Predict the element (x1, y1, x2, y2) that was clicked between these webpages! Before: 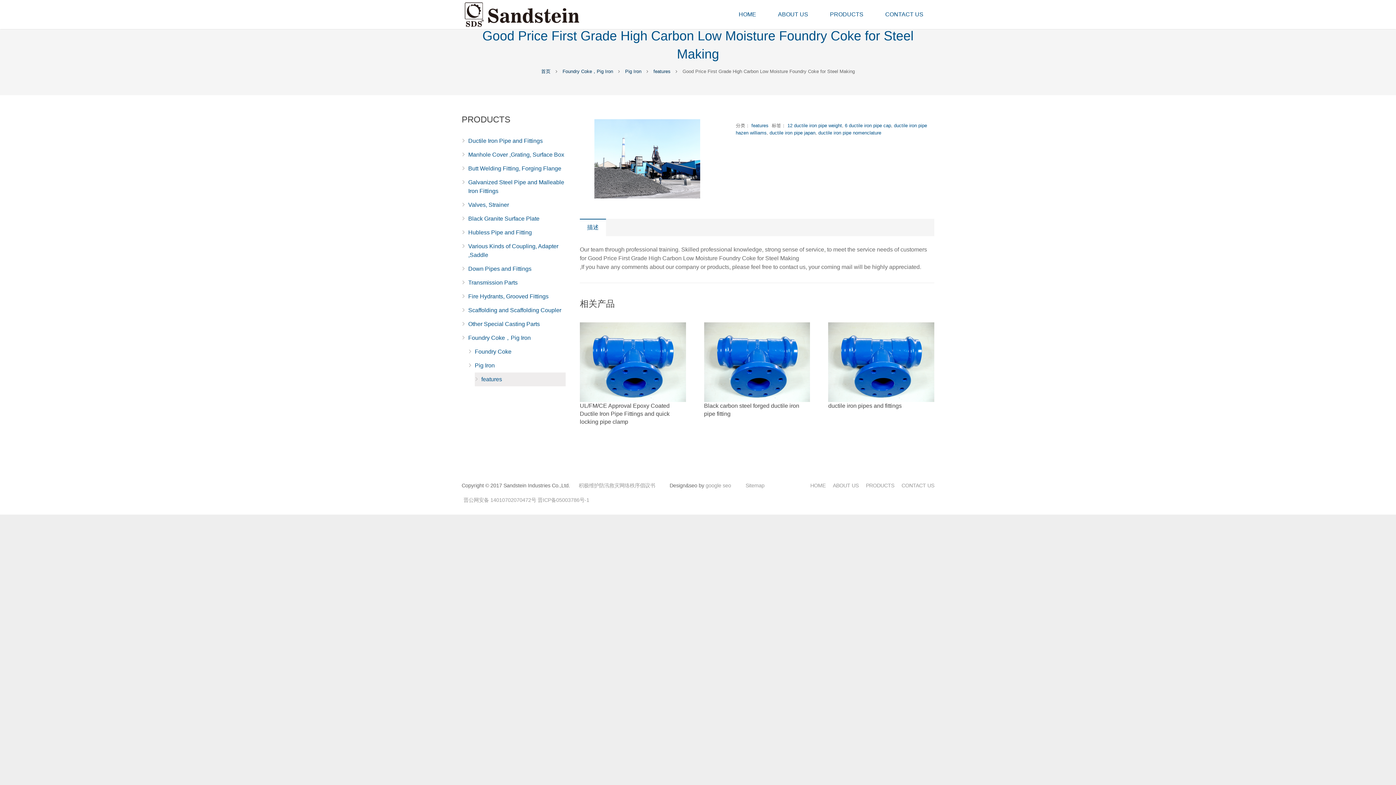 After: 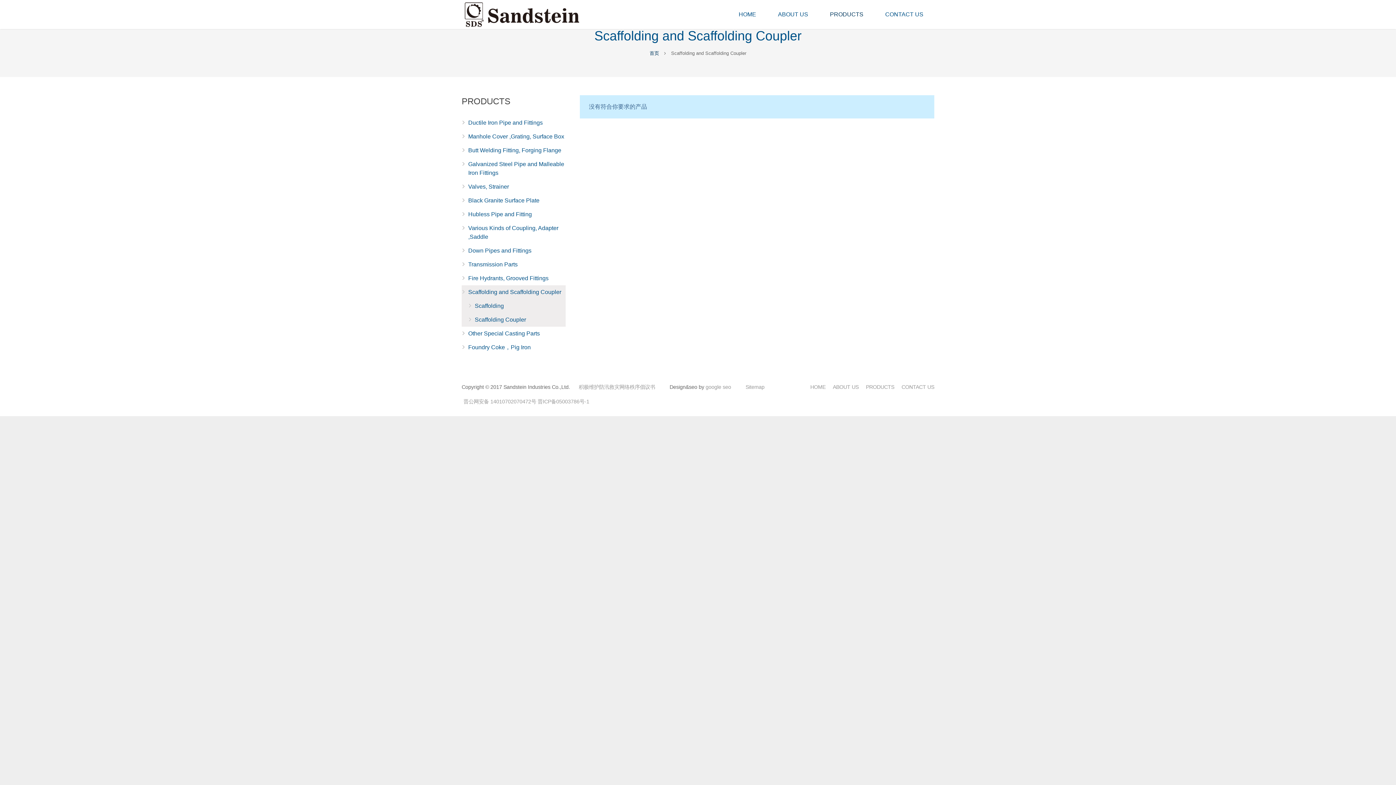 Action: label: Scaffolding and Scaffolding Coupler bbox: (468, 307, 561, 313)